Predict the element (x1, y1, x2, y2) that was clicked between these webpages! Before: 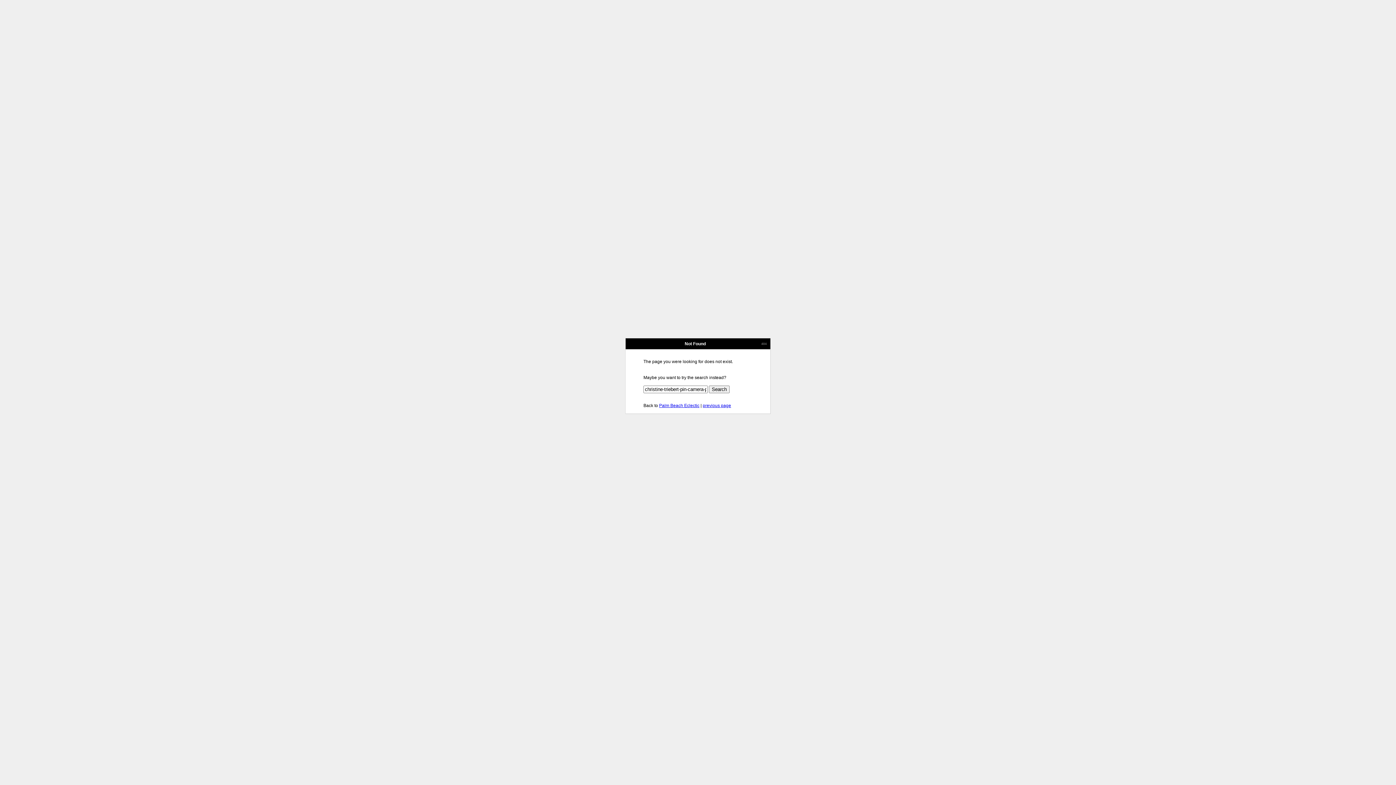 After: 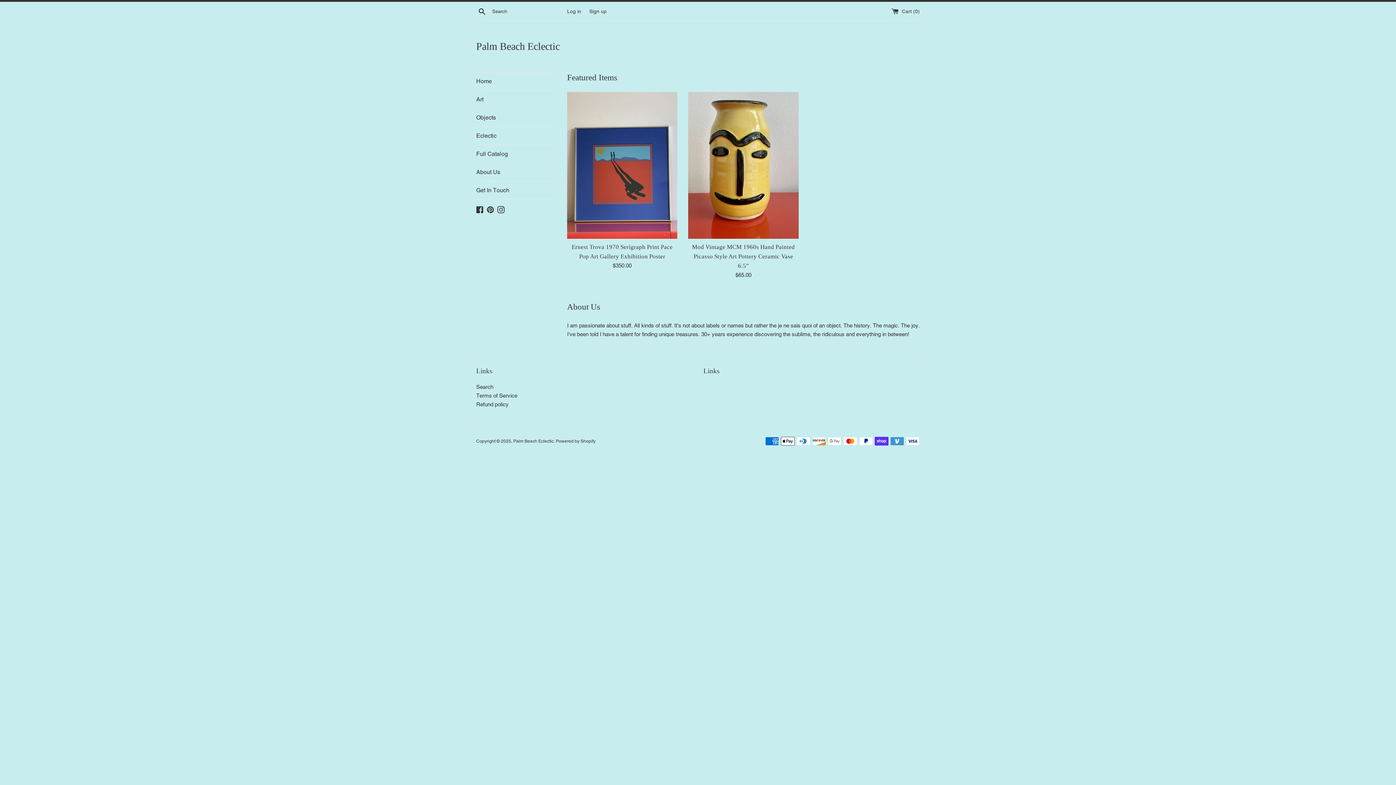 Action: bbox: (659, 403, 699, 408) label: Palm Beach Eclectic